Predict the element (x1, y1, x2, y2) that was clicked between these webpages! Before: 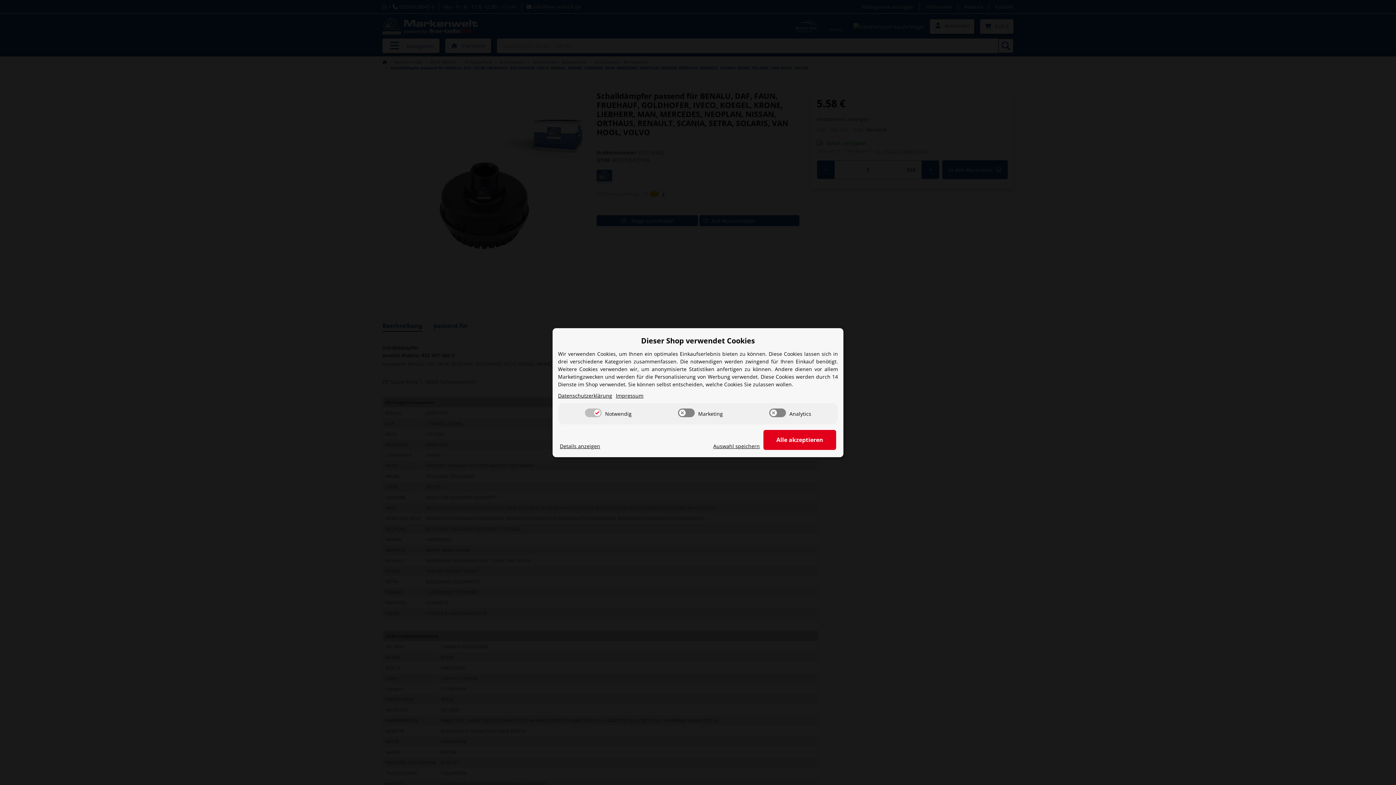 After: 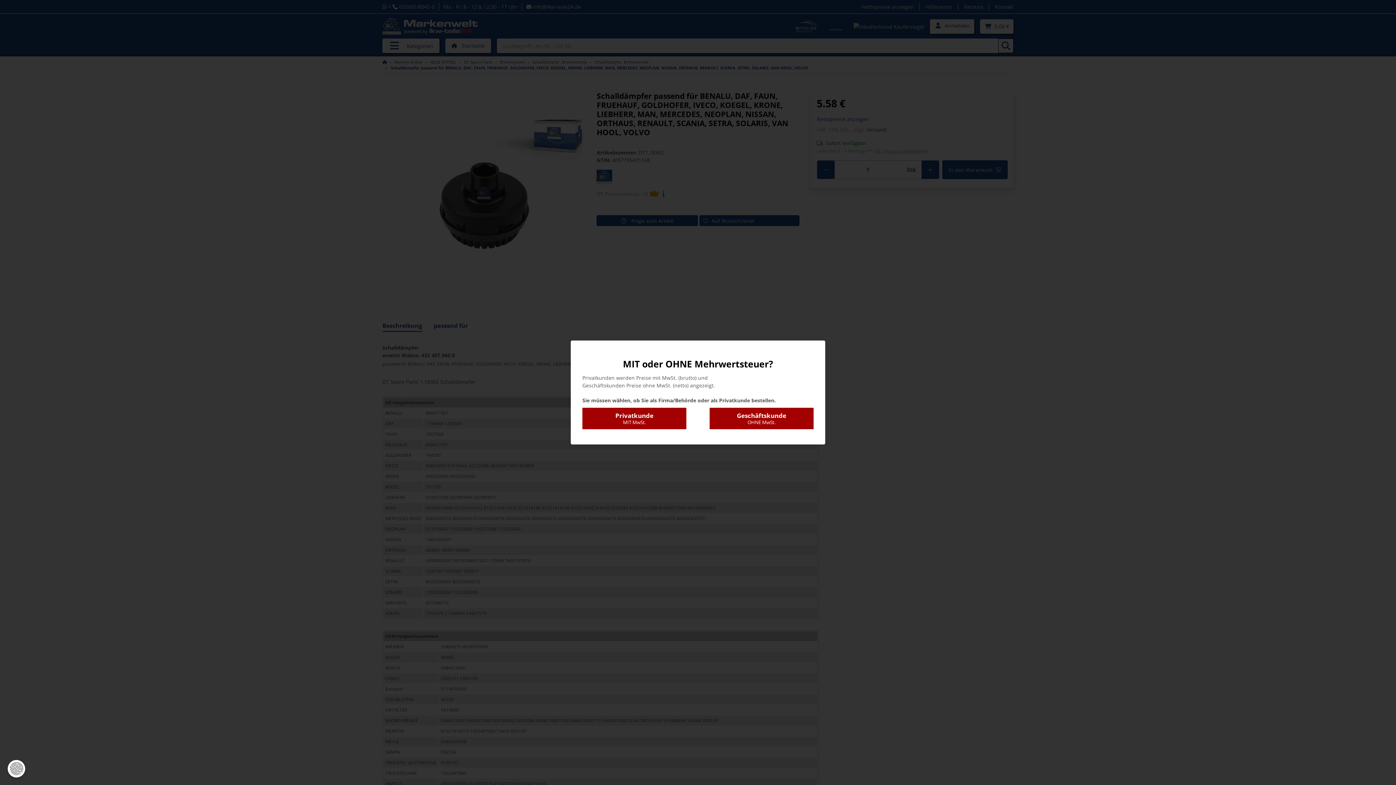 Action: label: Auswahl speichern bbox: (713, 442, 760, 450)